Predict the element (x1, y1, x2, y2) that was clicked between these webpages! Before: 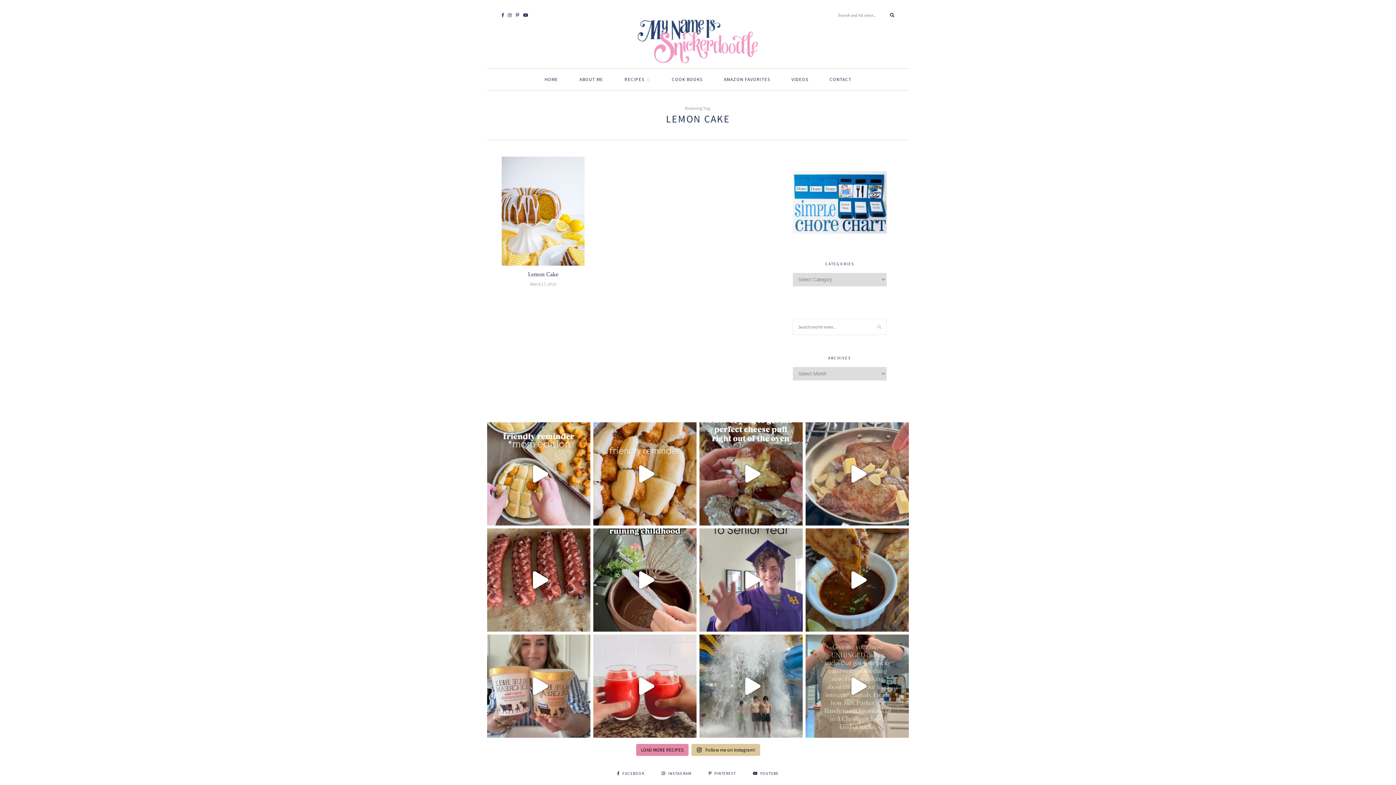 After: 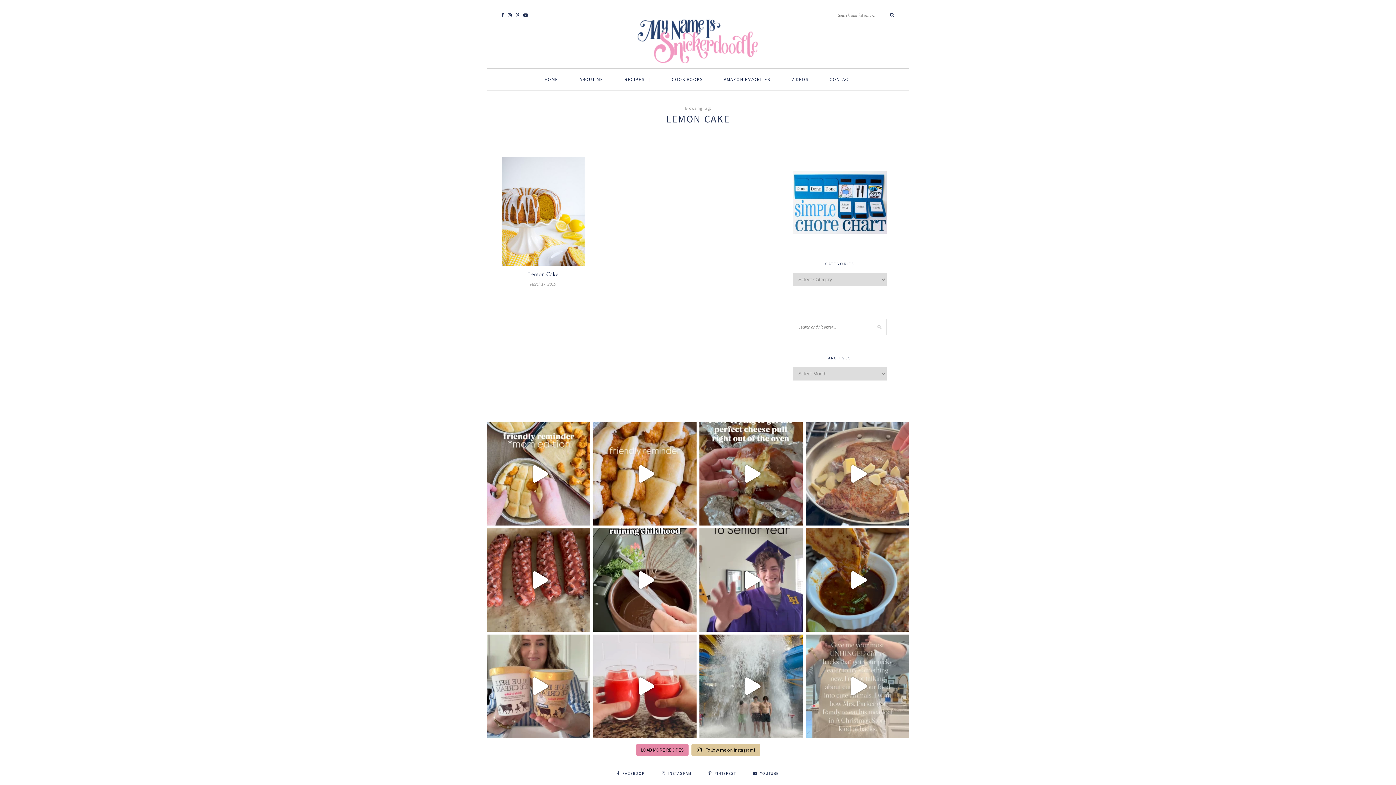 Action: bbox: (805, 634, 909, 738)